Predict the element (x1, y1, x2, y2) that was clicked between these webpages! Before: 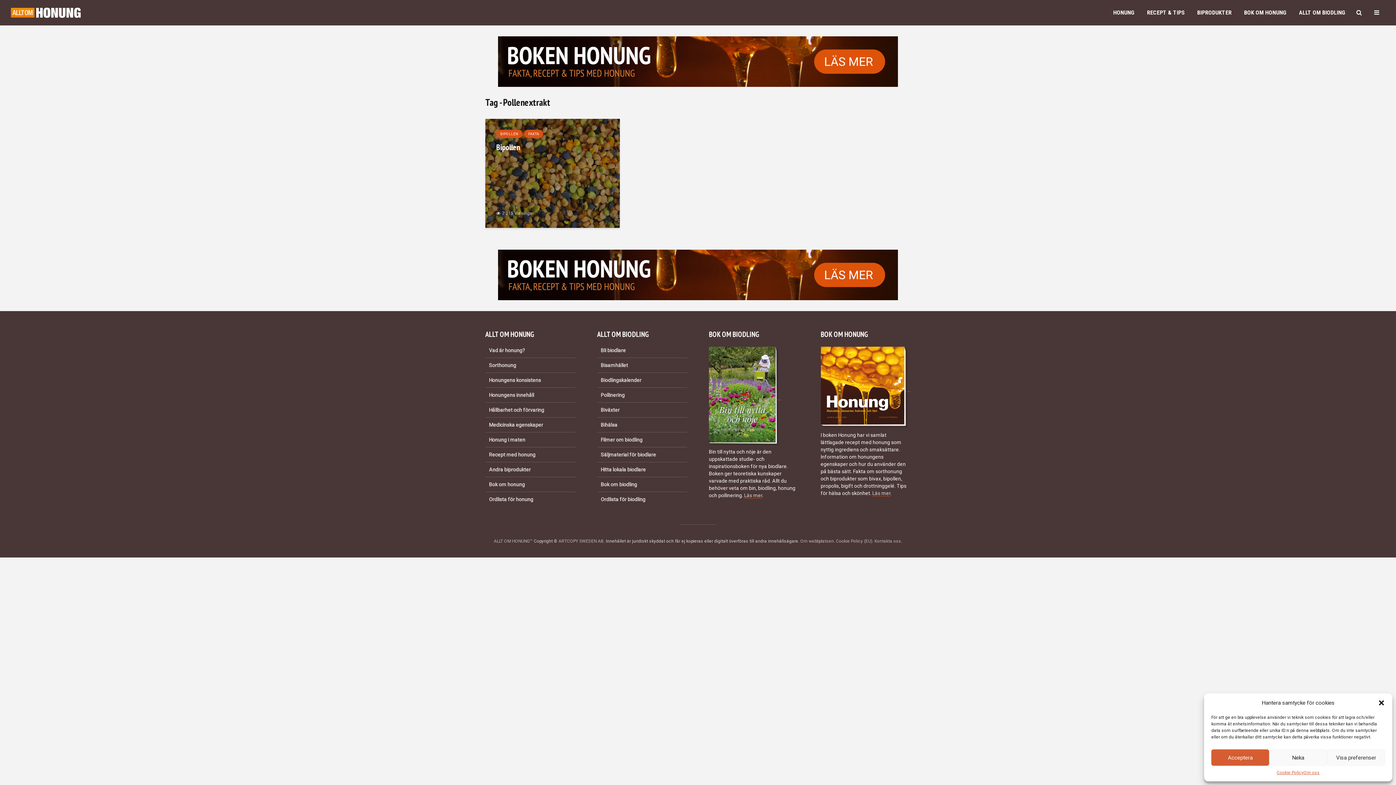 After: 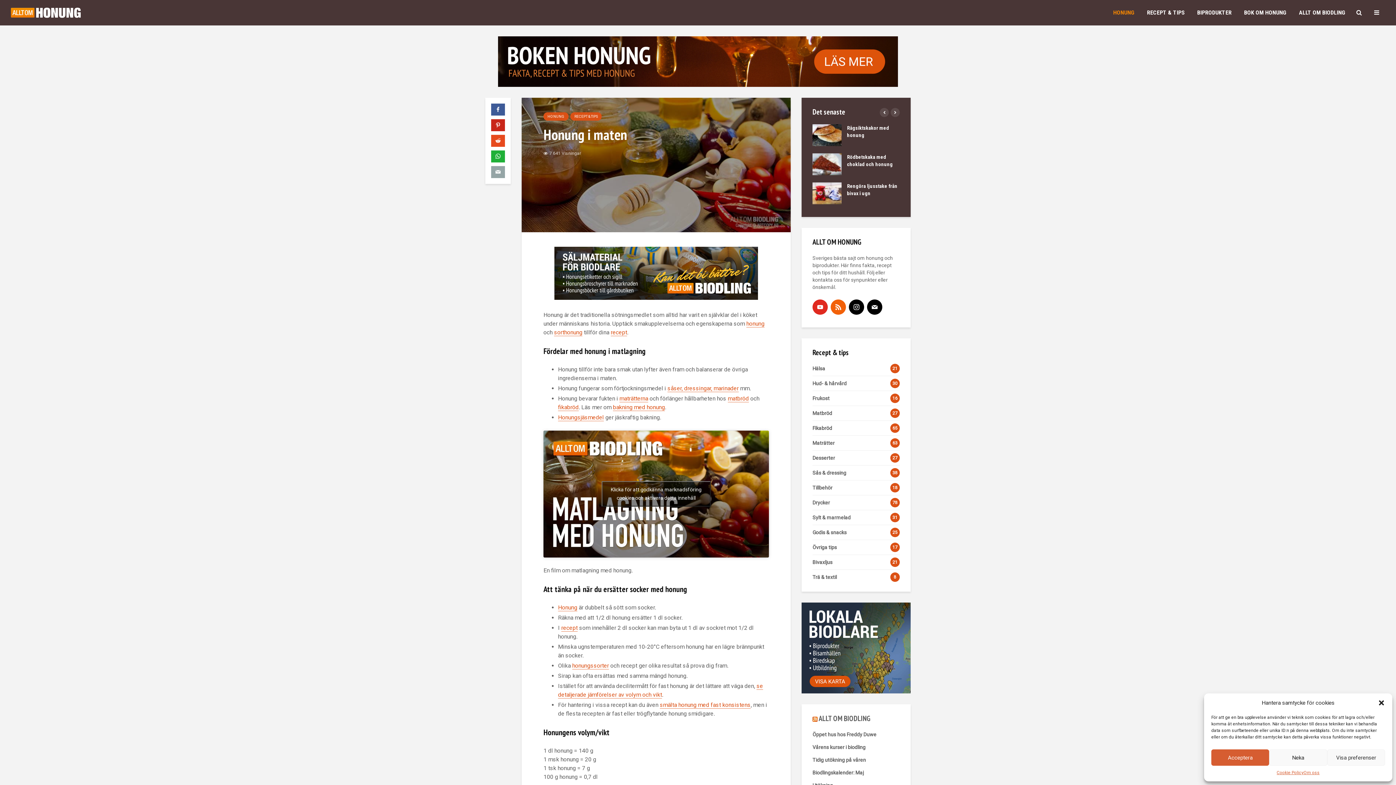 Action: bbox: (485, 432, 575, 447) label: Honung i maten